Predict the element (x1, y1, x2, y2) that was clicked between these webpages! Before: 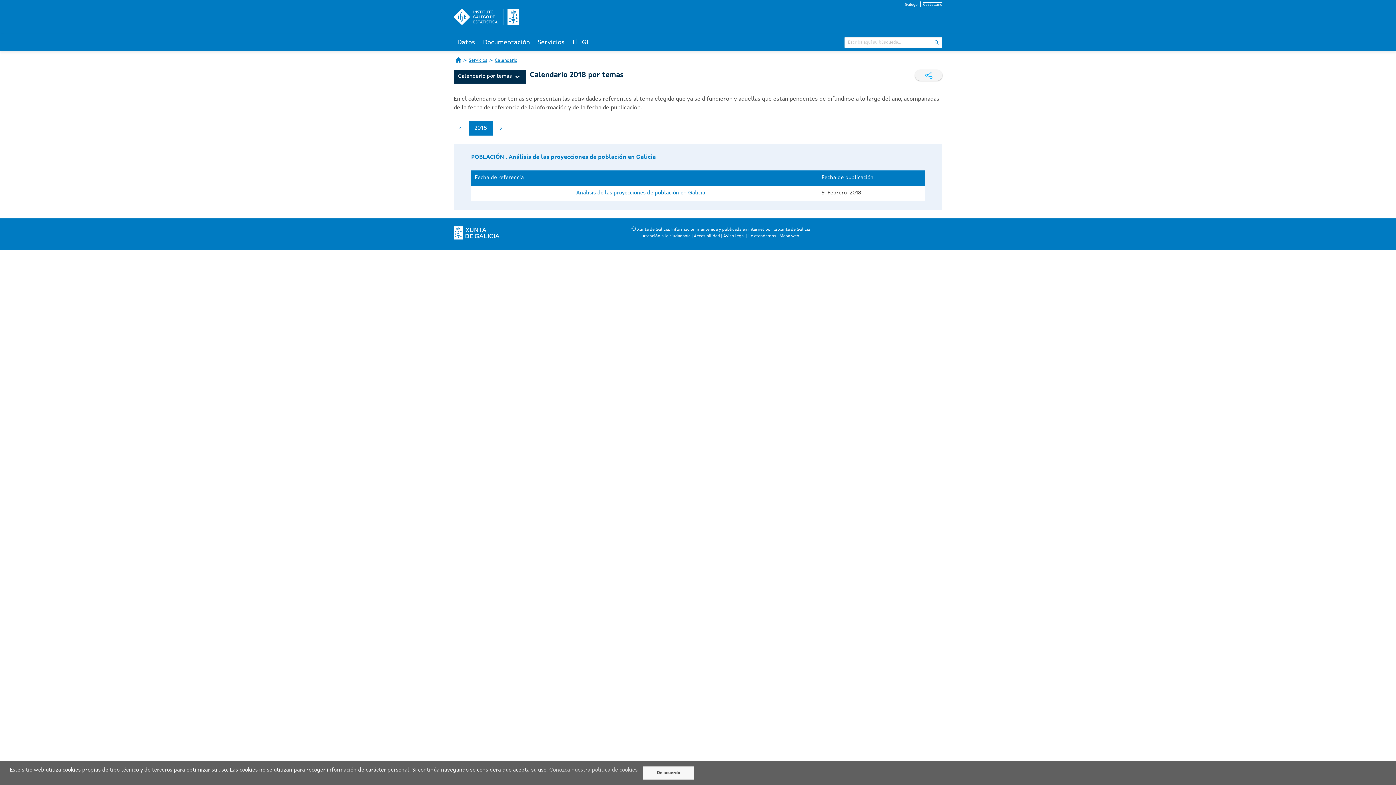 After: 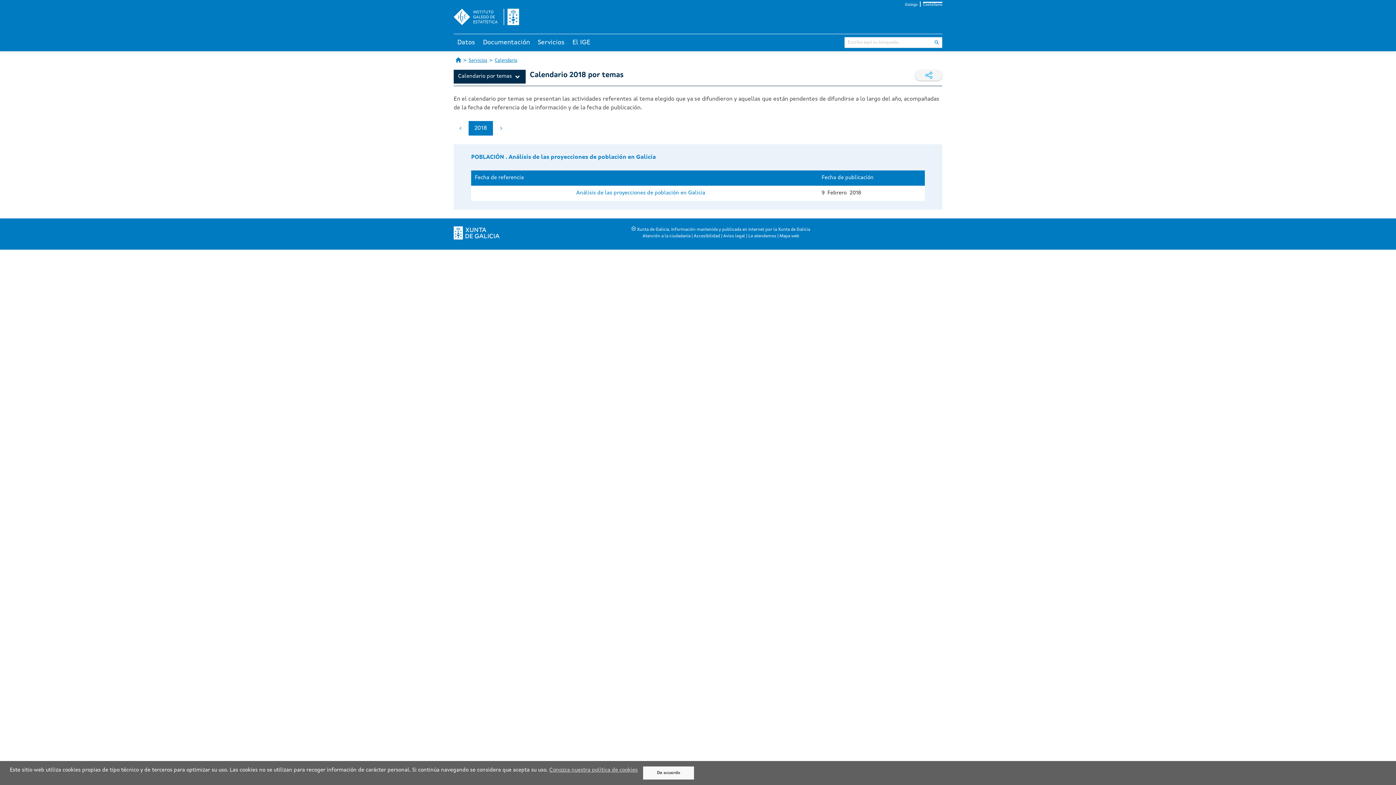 Action: label: Castellano bbox: (923, 1, 942, 6)